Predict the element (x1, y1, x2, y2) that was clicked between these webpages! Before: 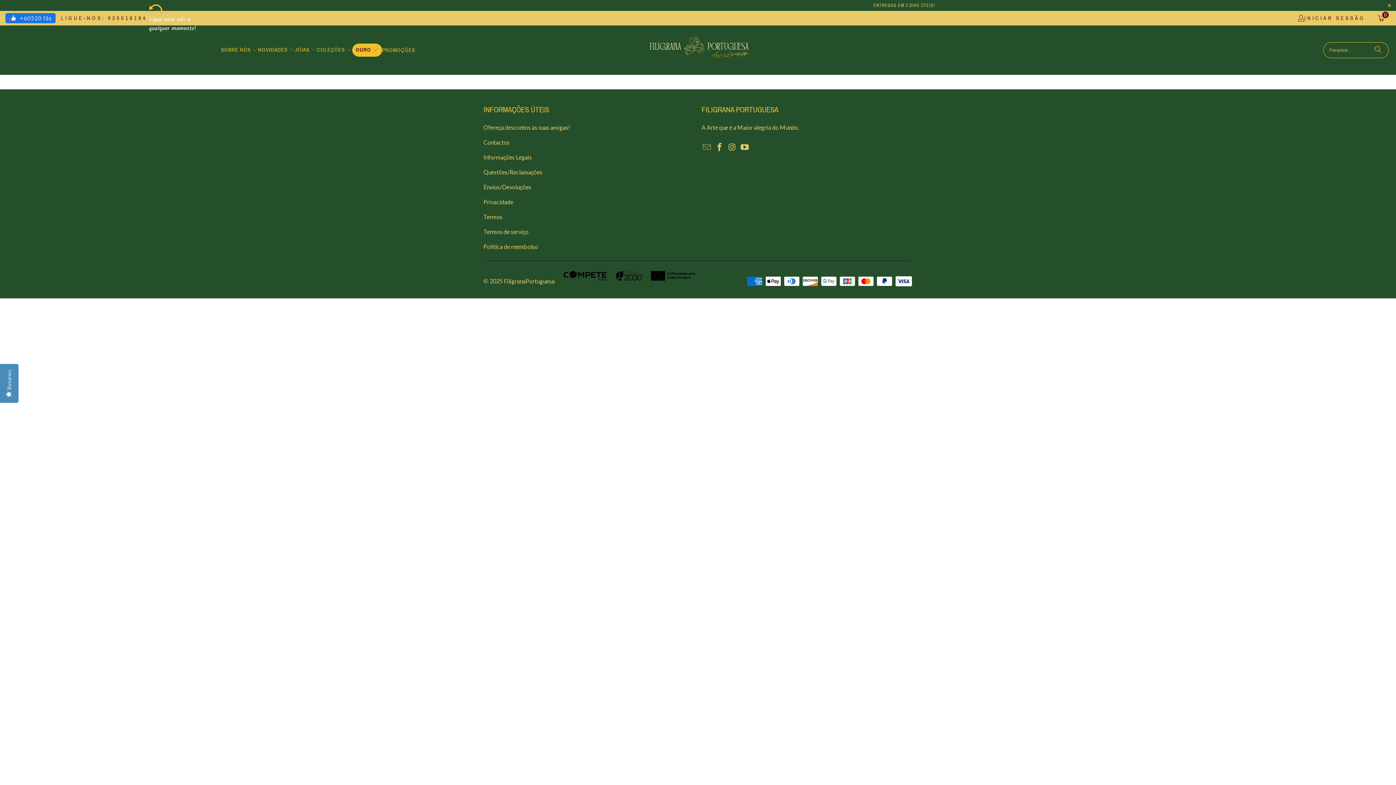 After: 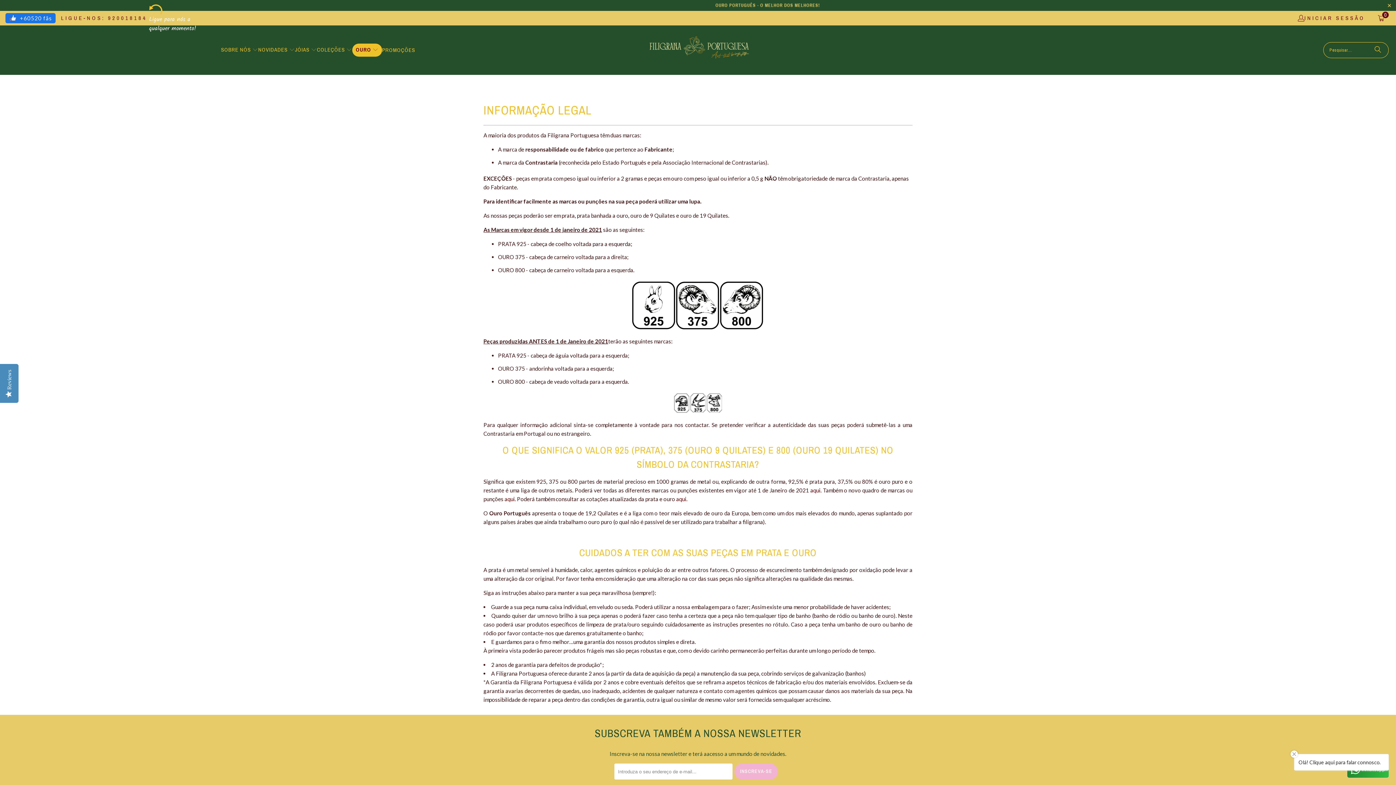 Action: bbox: (483, 153, 532, 160) label: Informações Legais